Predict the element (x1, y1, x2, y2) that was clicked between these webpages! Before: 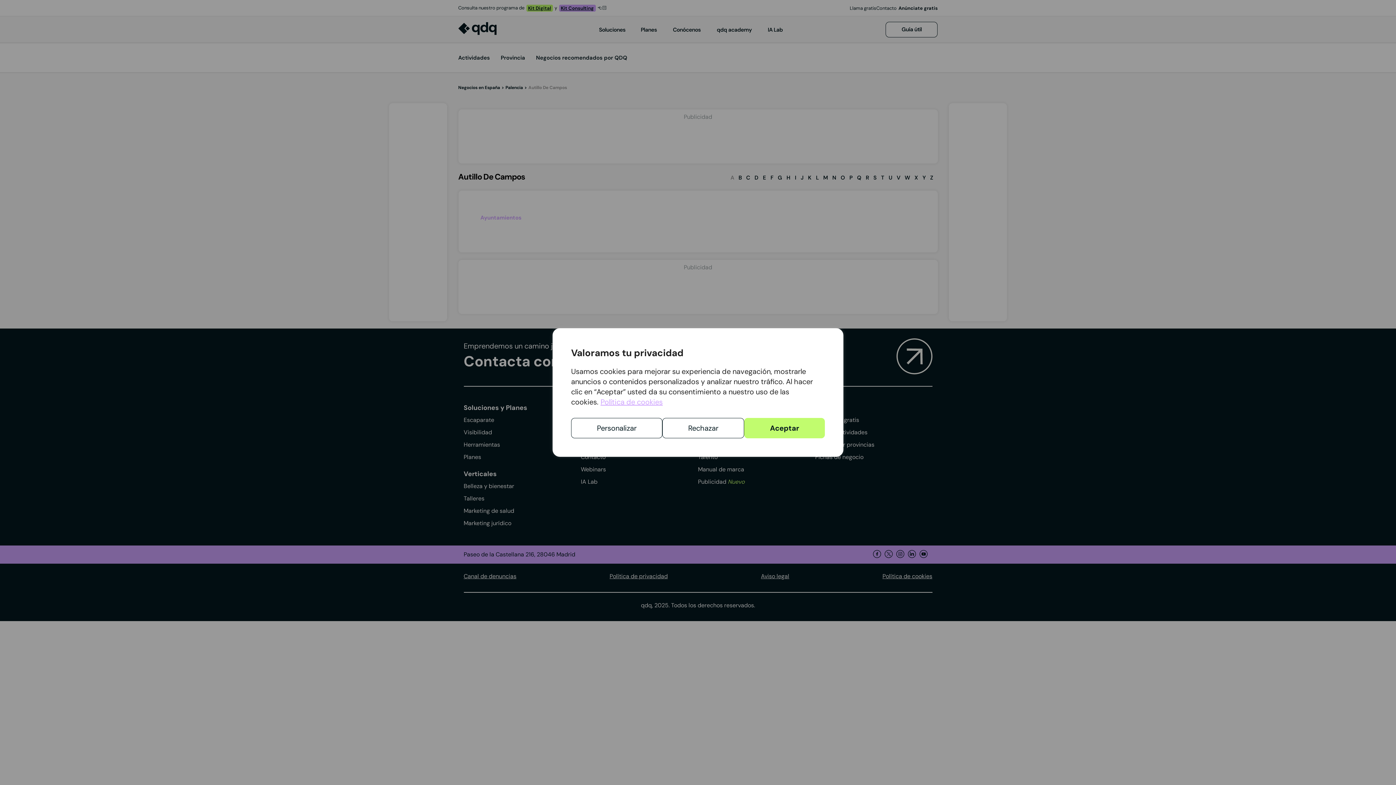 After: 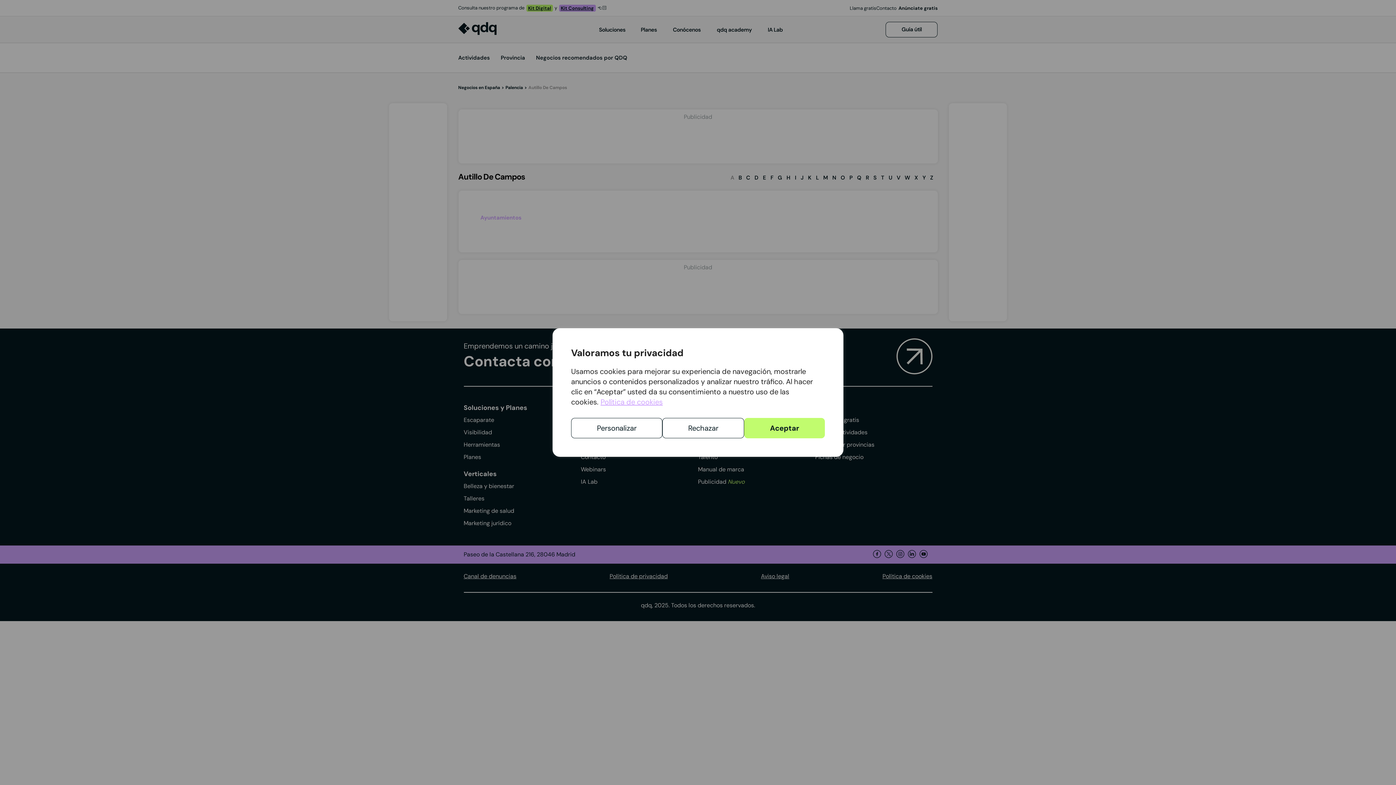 Action: label: Política de cookies bbox: (600, 397, 663, 407)